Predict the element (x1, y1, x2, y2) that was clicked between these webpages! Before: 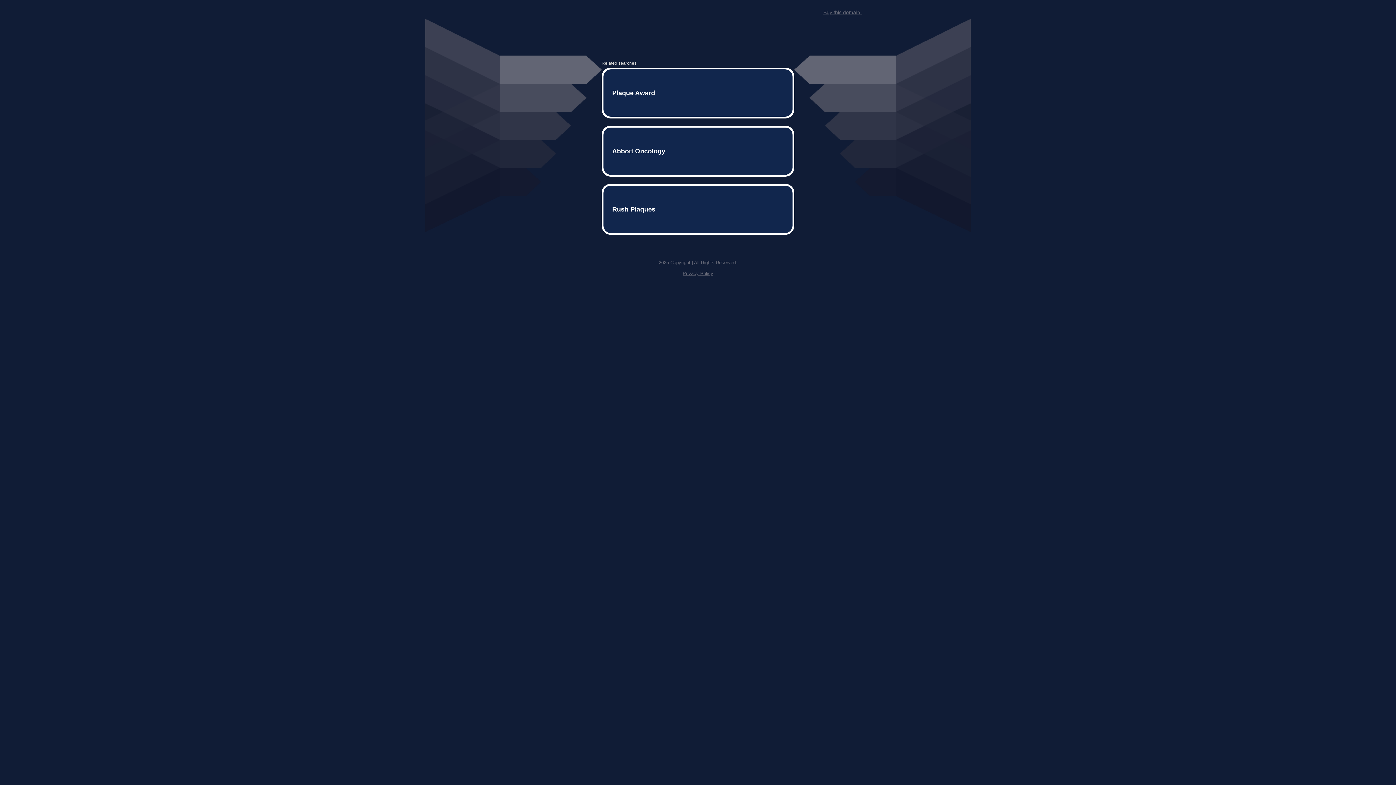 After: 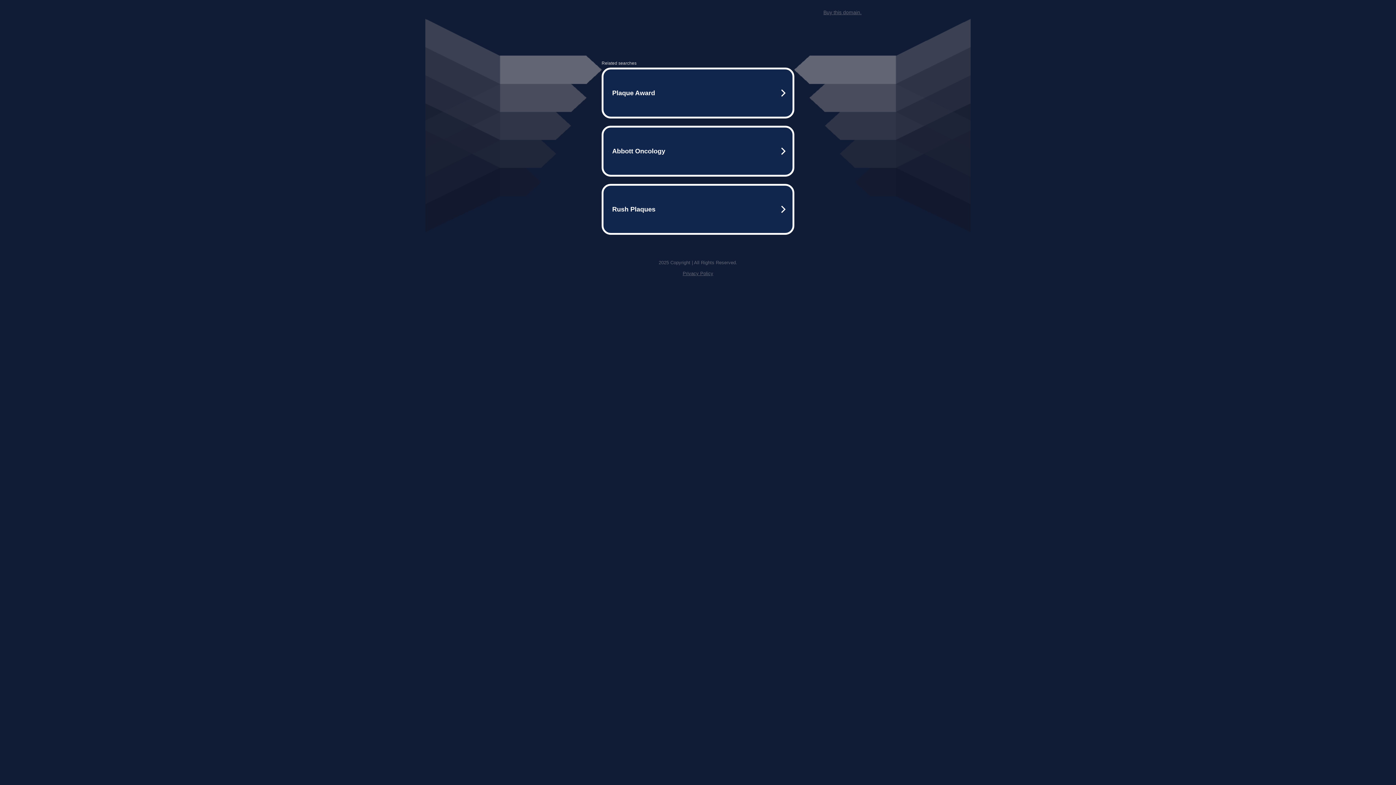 Action: bbox: (823, 9, 861, 15) label: Buy this domain.